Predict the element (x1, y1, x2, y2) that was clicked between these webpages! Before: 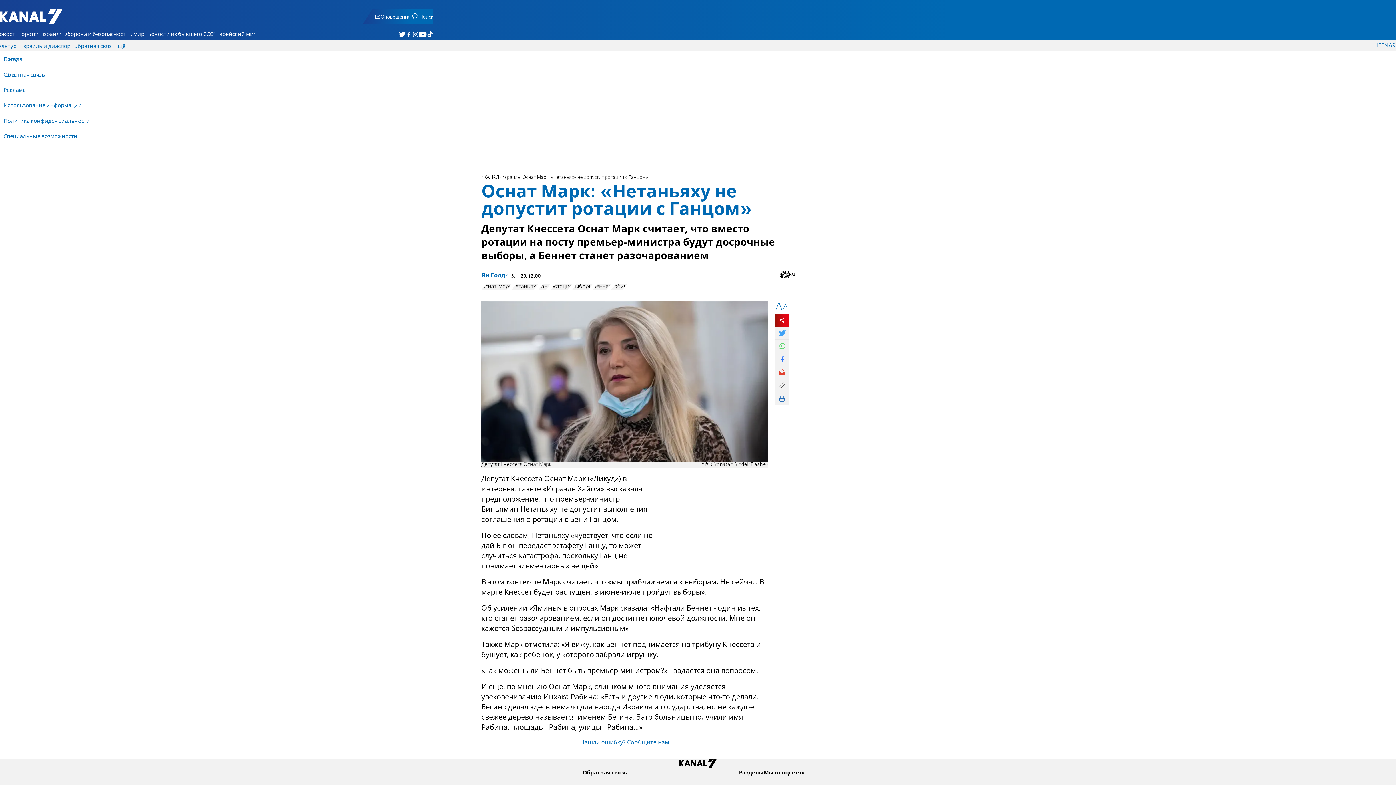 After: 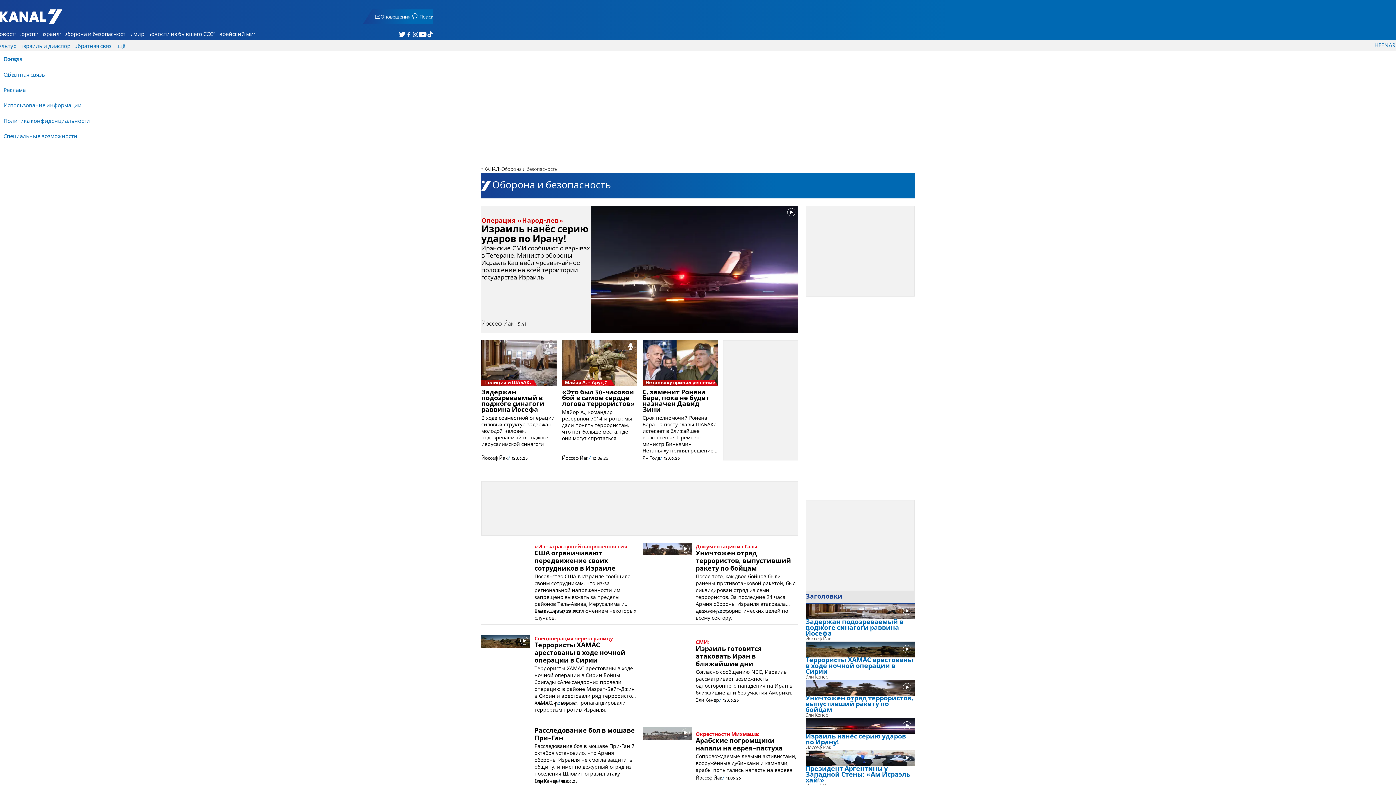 Action: bbox: (62, 29, 128, 39) label: Оборона и безопасность